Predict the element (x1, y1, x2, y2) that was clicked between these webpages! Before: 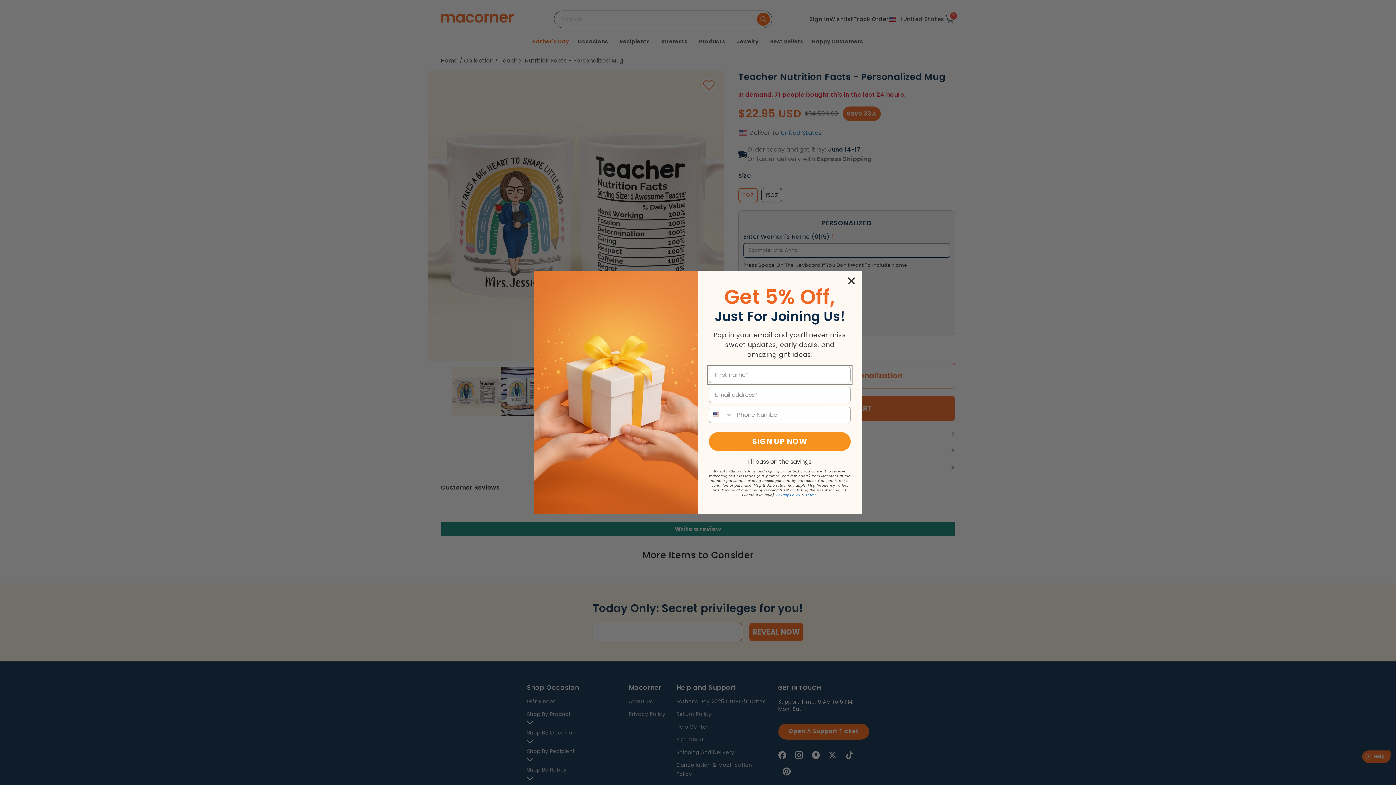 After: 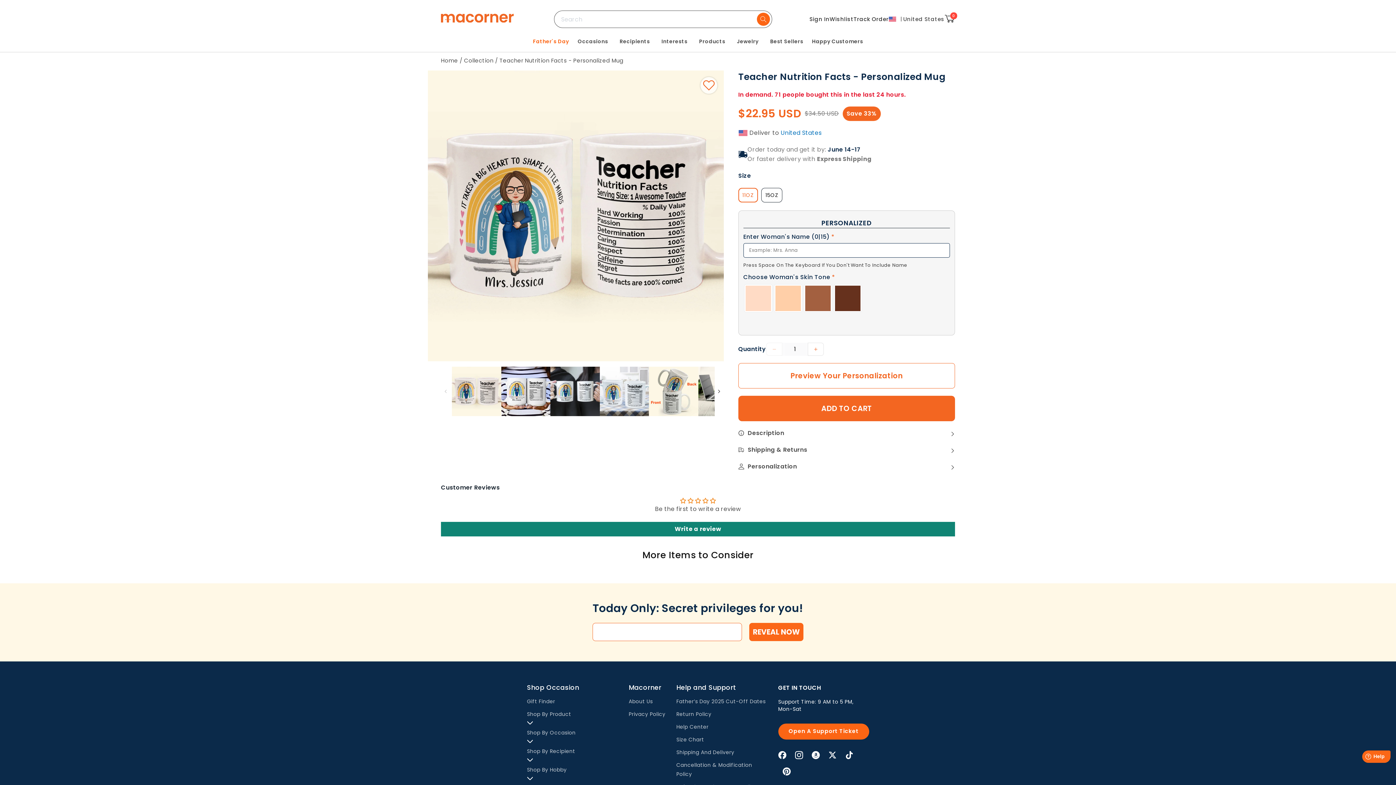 Action: label: I’ll pass on the savings bbox: (716, 458, 843, 465)